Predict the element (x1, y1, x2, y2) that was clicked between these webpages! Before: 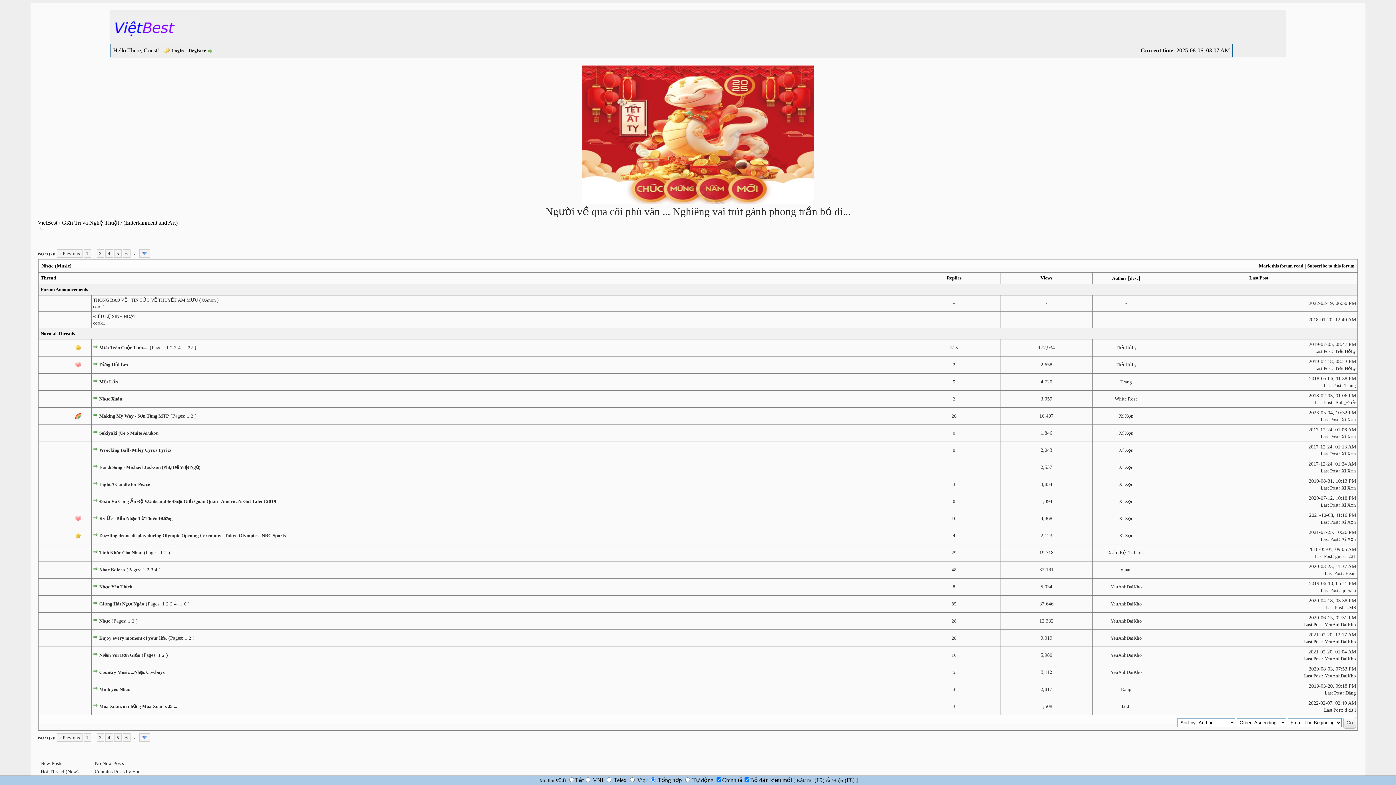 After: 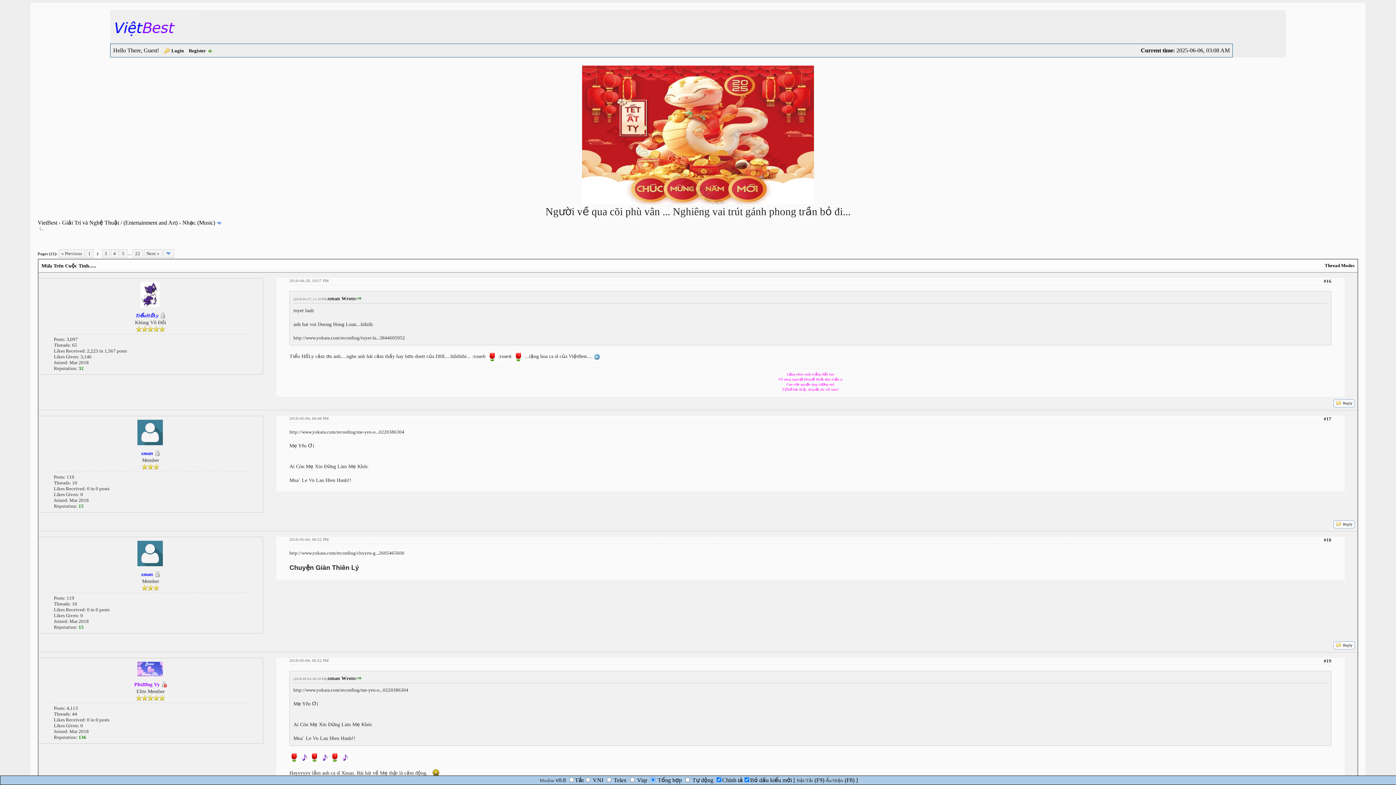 Action: label: 2 bbox: (170, 345, 172, 350)